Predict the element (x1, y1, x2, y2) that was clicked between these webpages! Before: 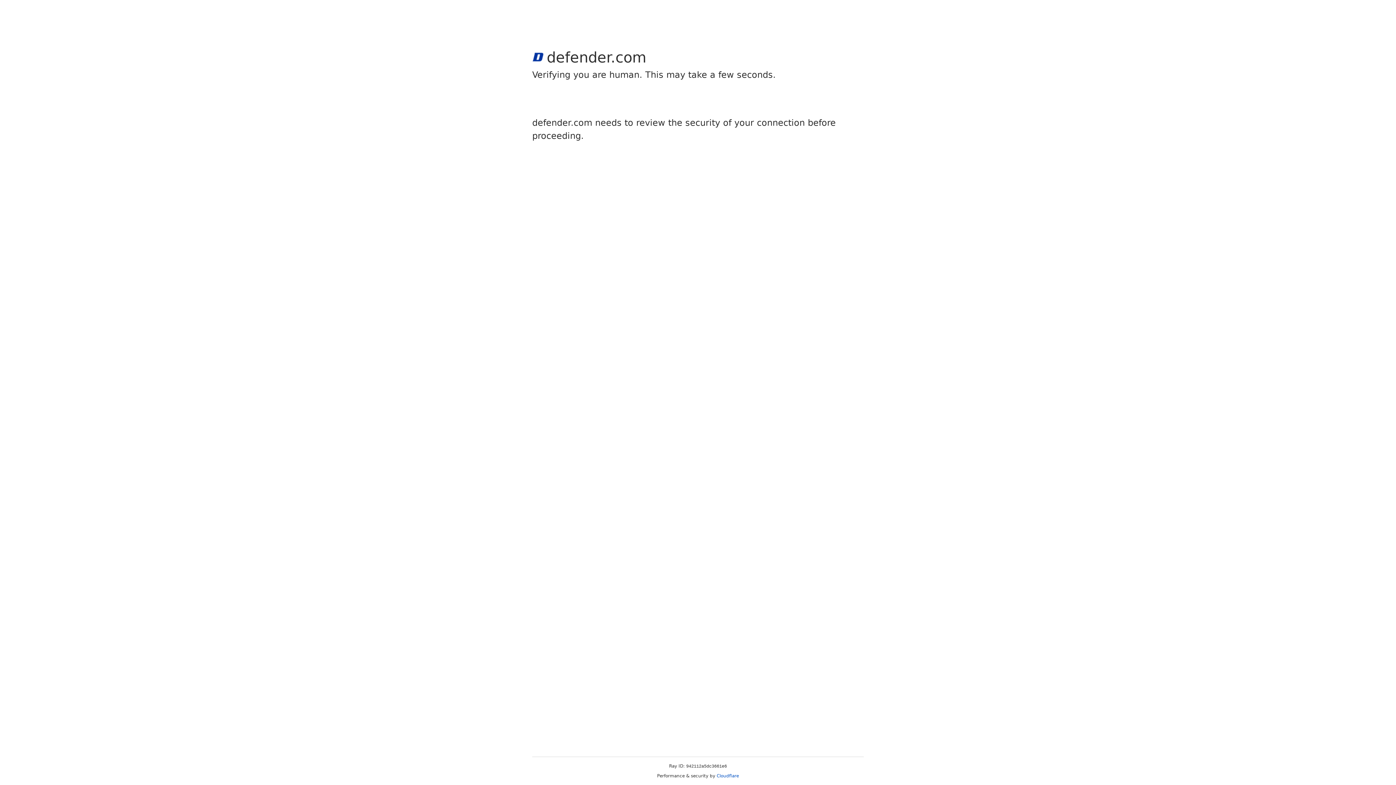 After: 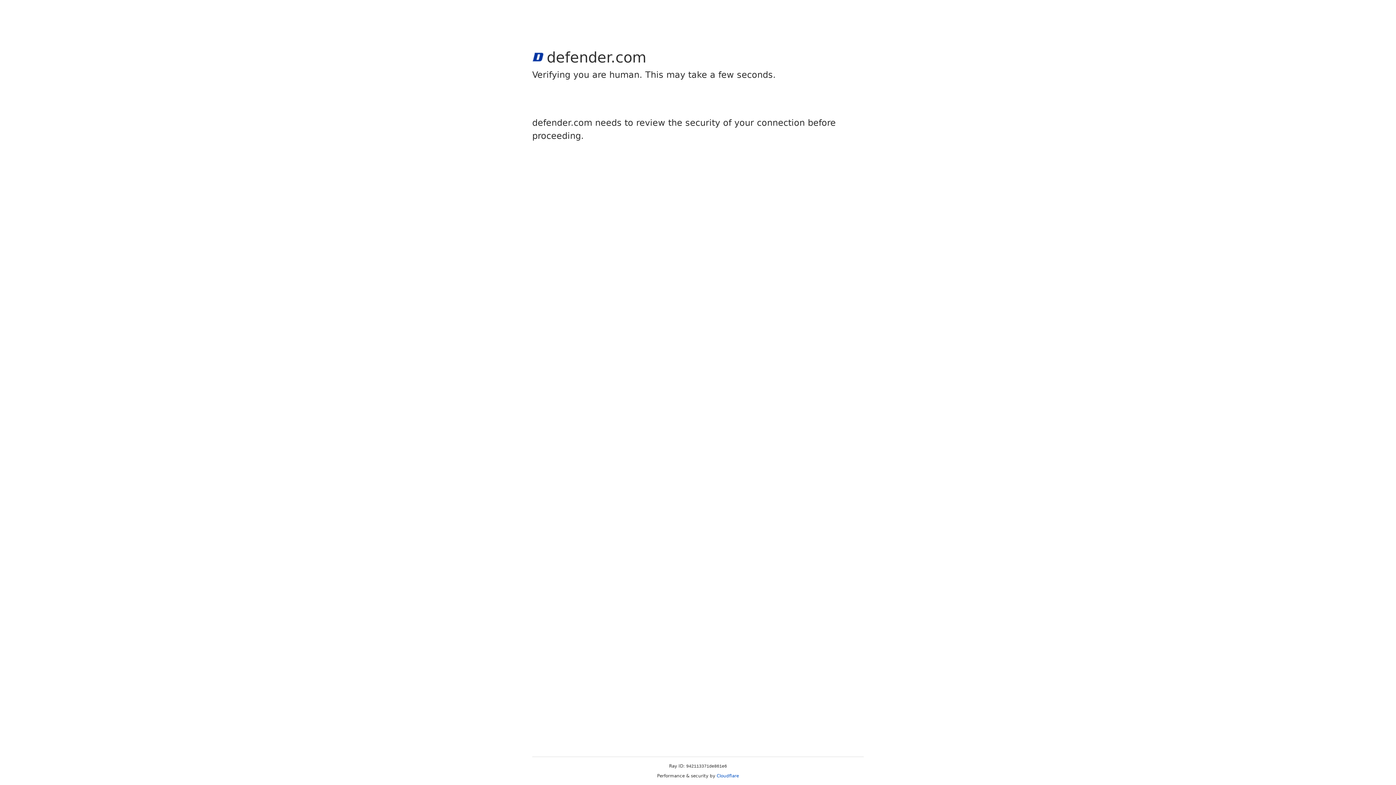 Action: bbox: (716, 773, 739, 778) label: Cloudflare